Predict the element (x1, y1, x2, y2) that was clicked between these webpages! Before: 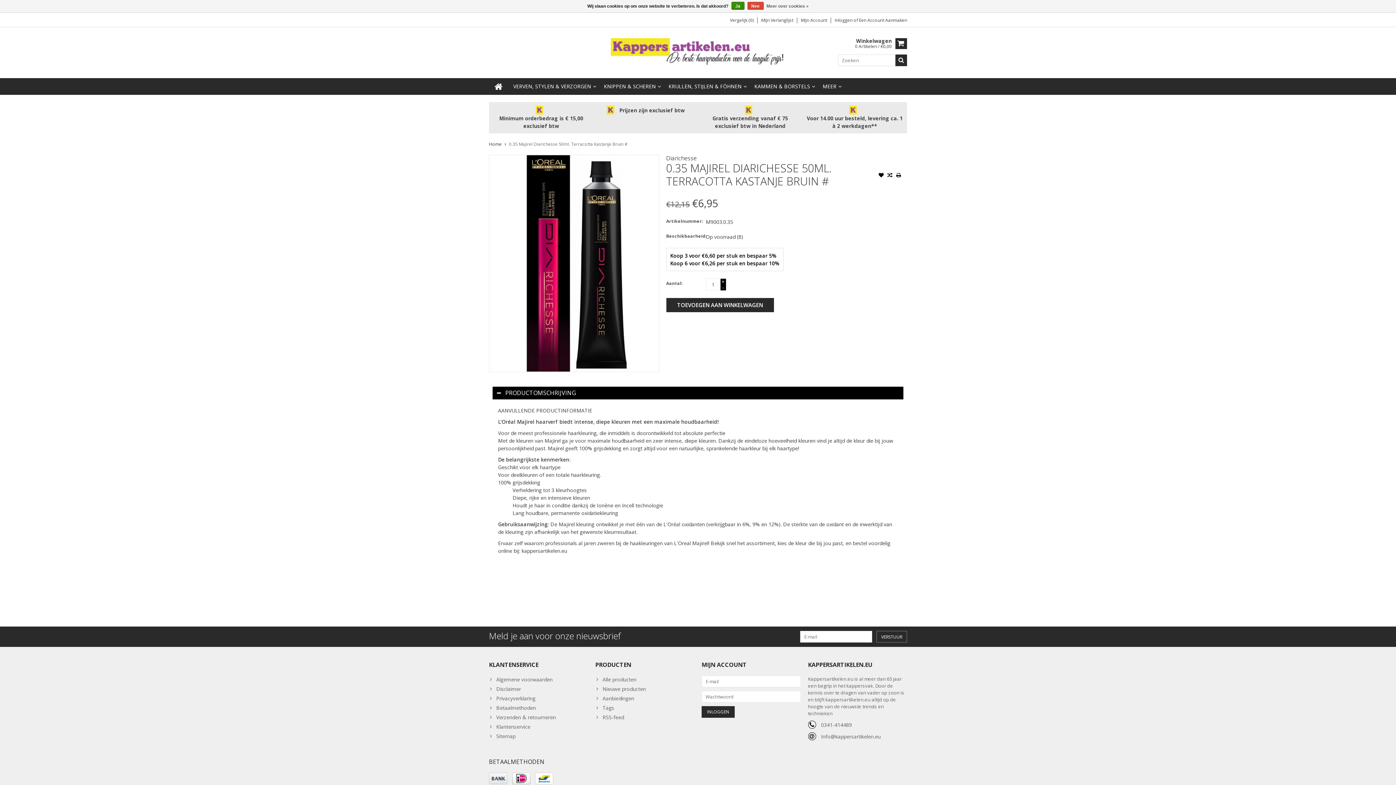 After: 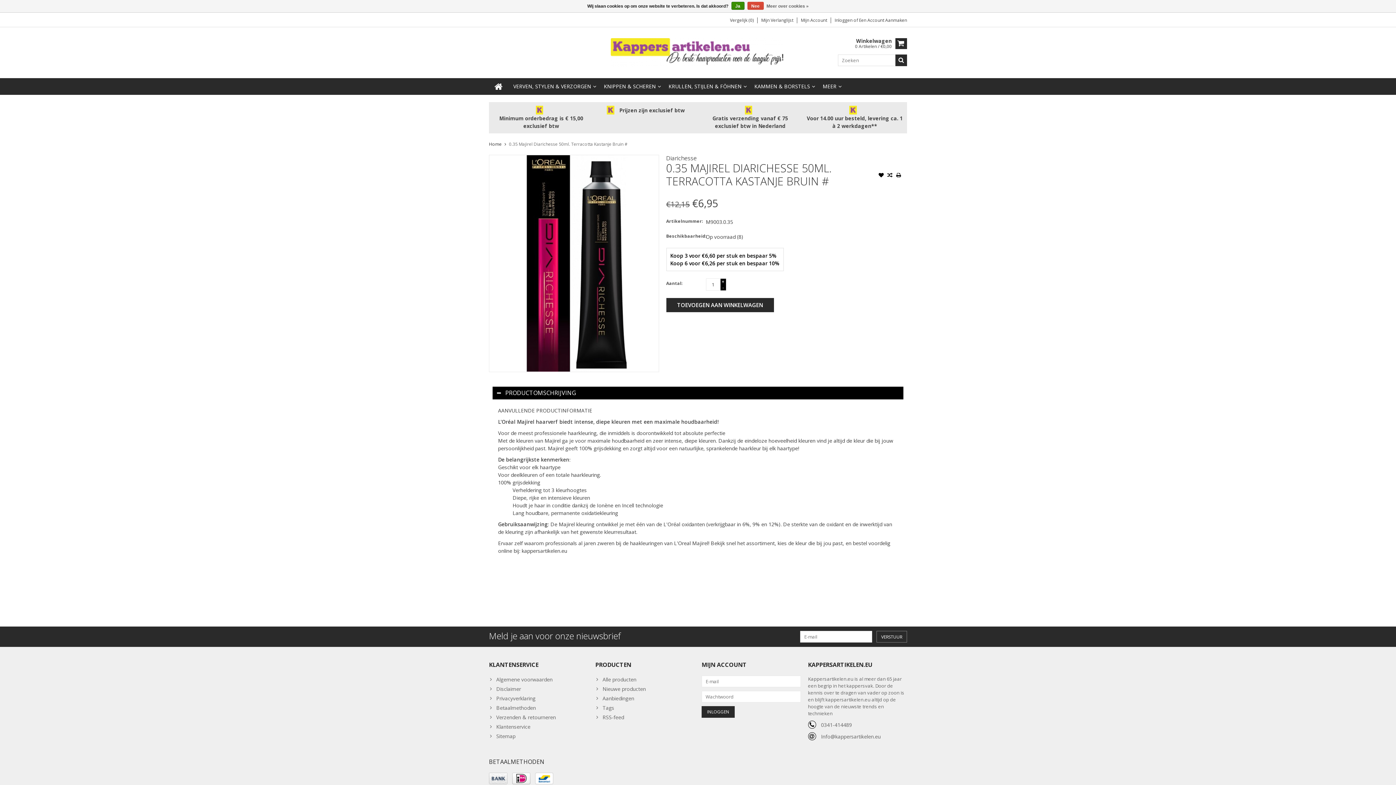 Action: bbox: (720, 284, 726, 290) label: -